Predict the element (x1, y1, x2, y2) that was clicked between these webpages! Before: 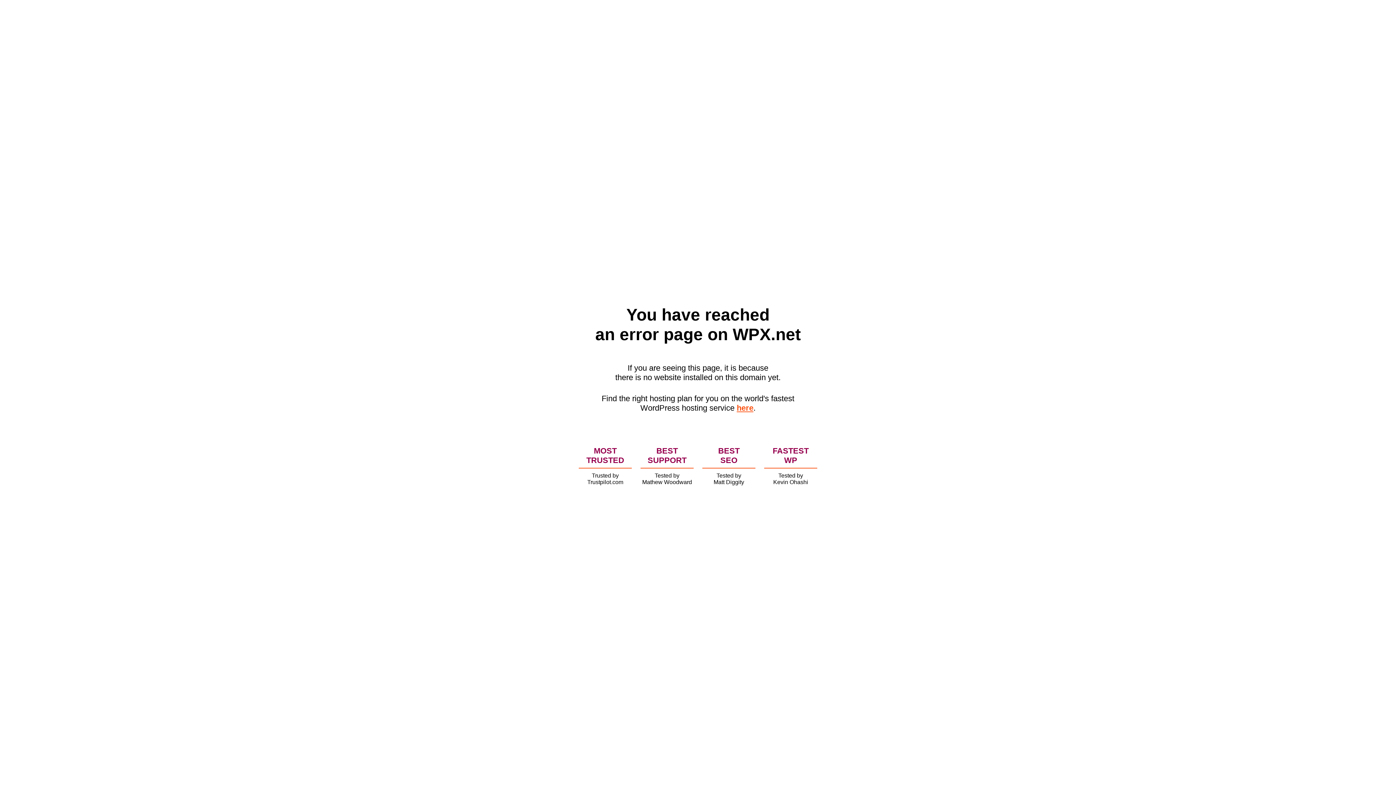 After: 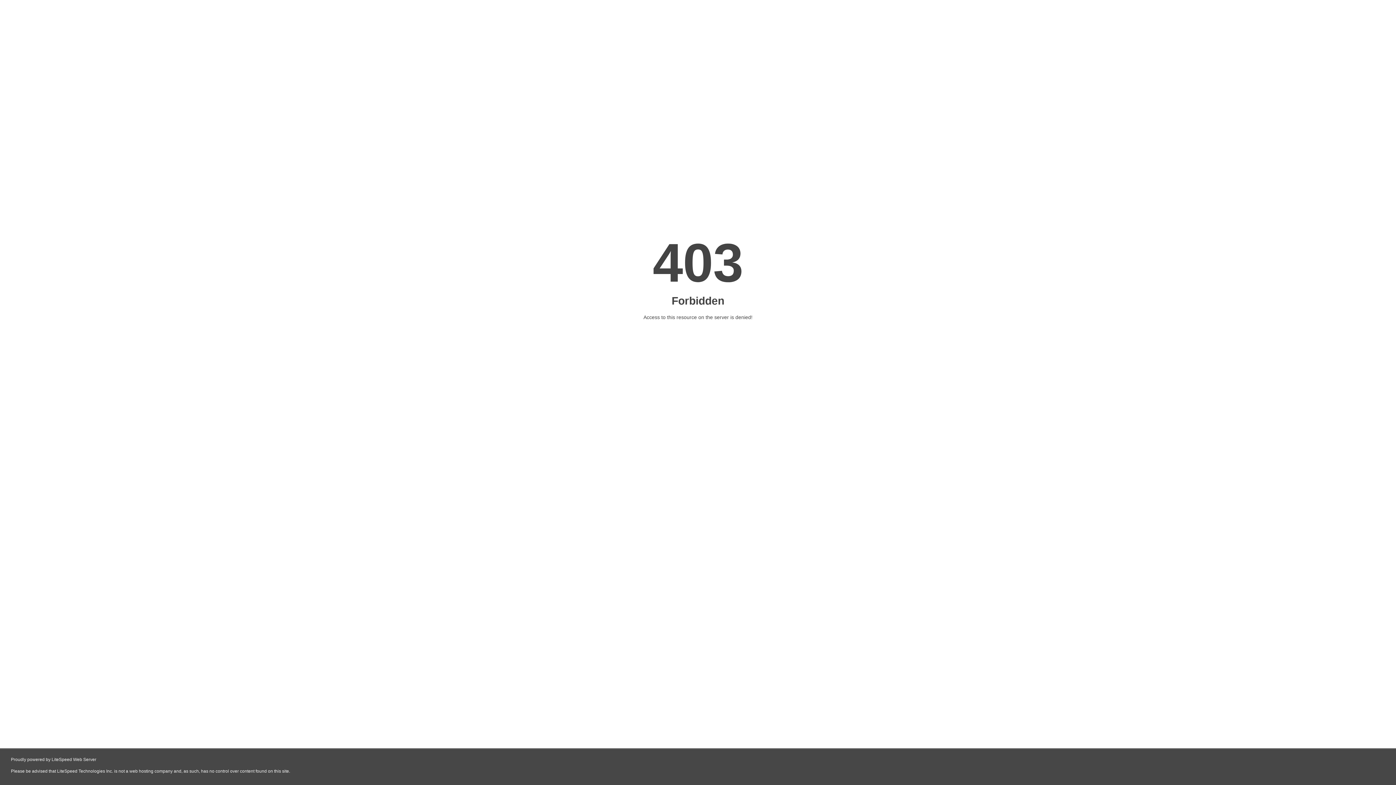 Action: bbox: (736, 403, 753, 412) label: here